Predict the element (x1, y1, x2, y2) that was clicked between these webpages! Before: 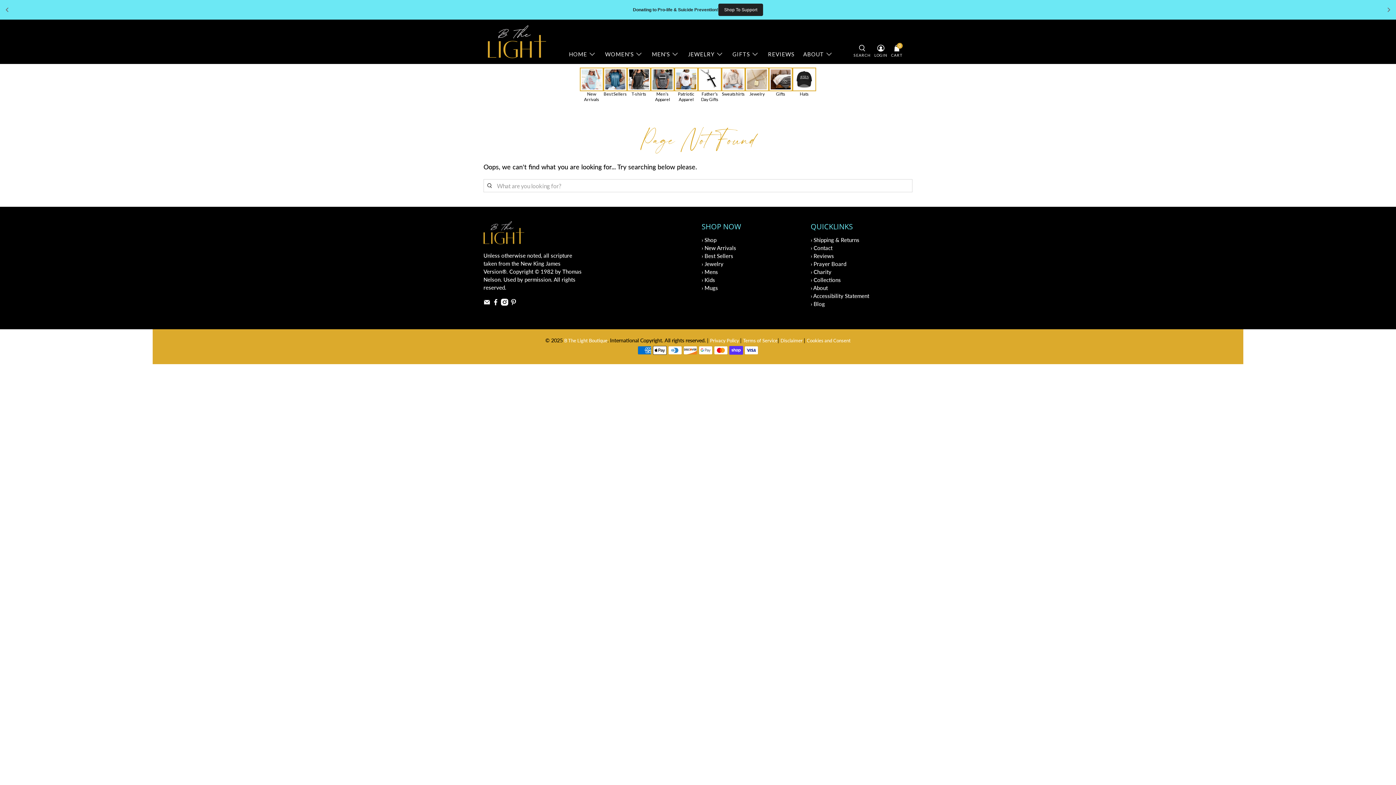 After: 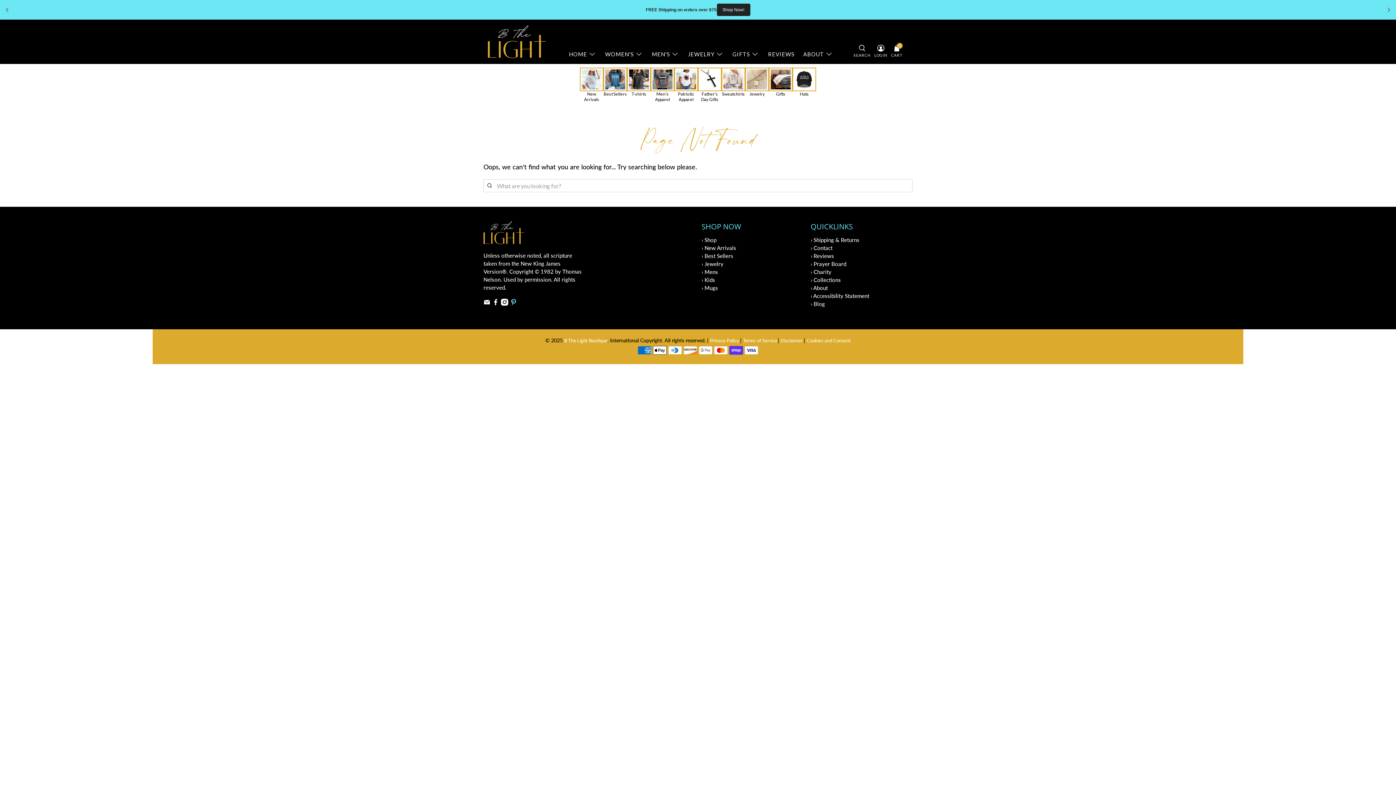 Action: bbox: (510, 300, 517, 307)